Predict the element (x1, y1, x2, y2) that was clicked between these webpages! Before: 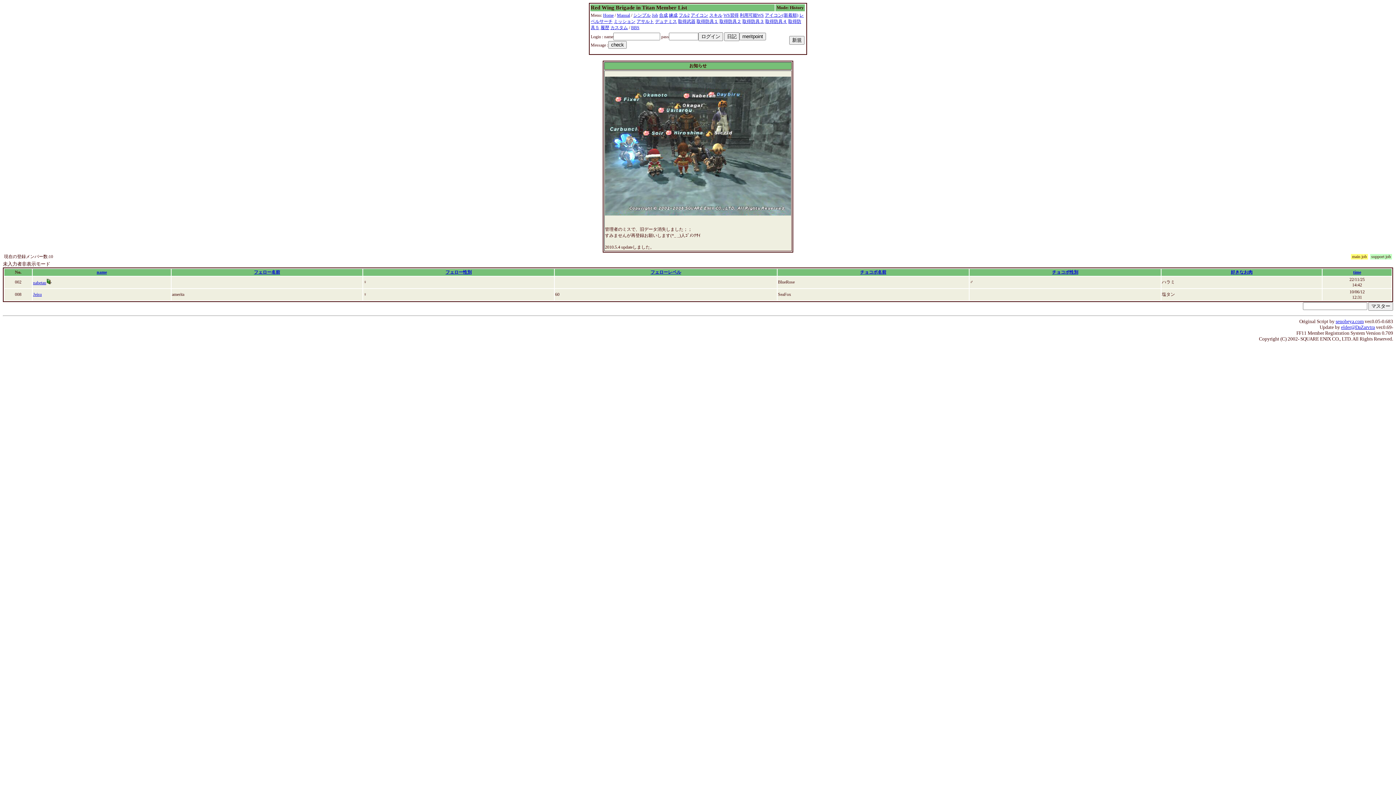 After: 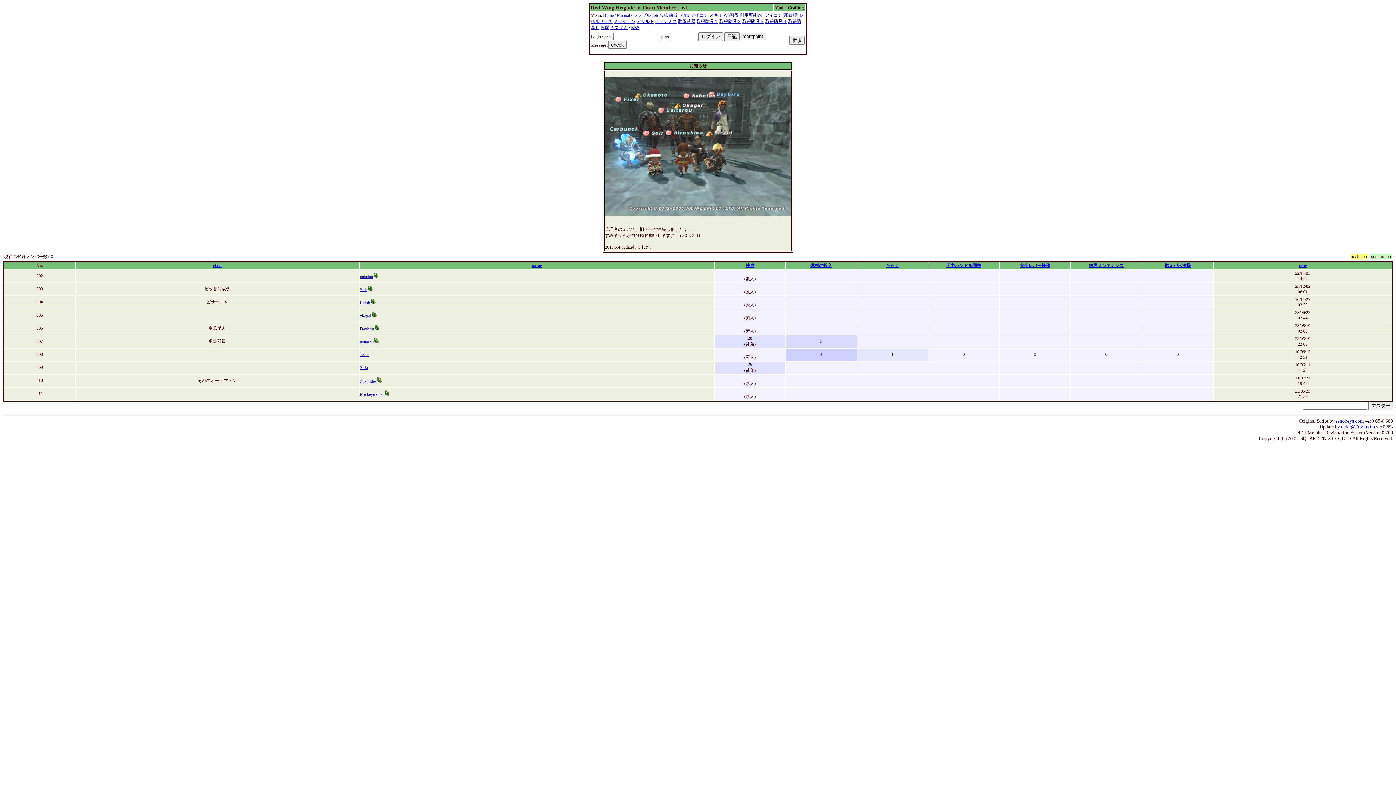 Action: bbox: (669, 12, 677, 17) label: 練成